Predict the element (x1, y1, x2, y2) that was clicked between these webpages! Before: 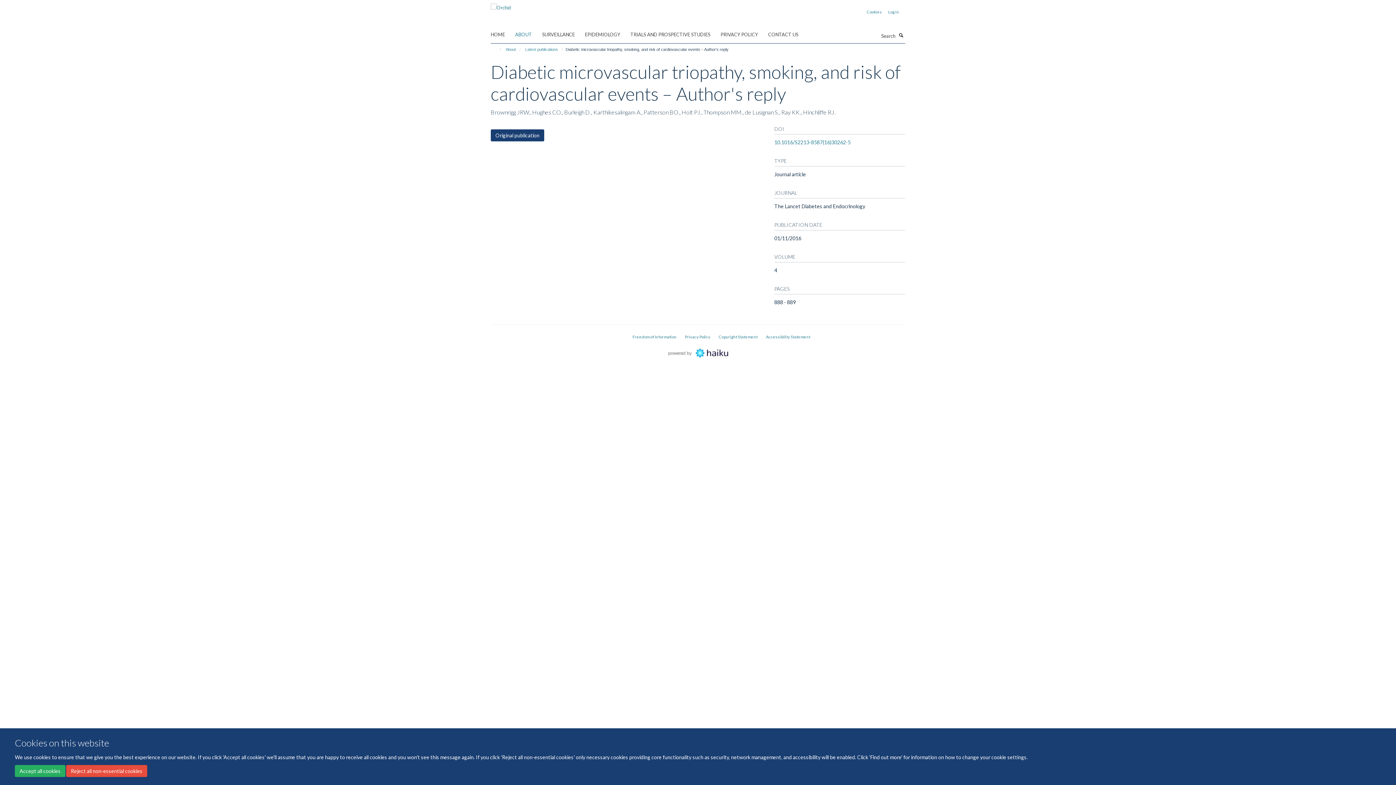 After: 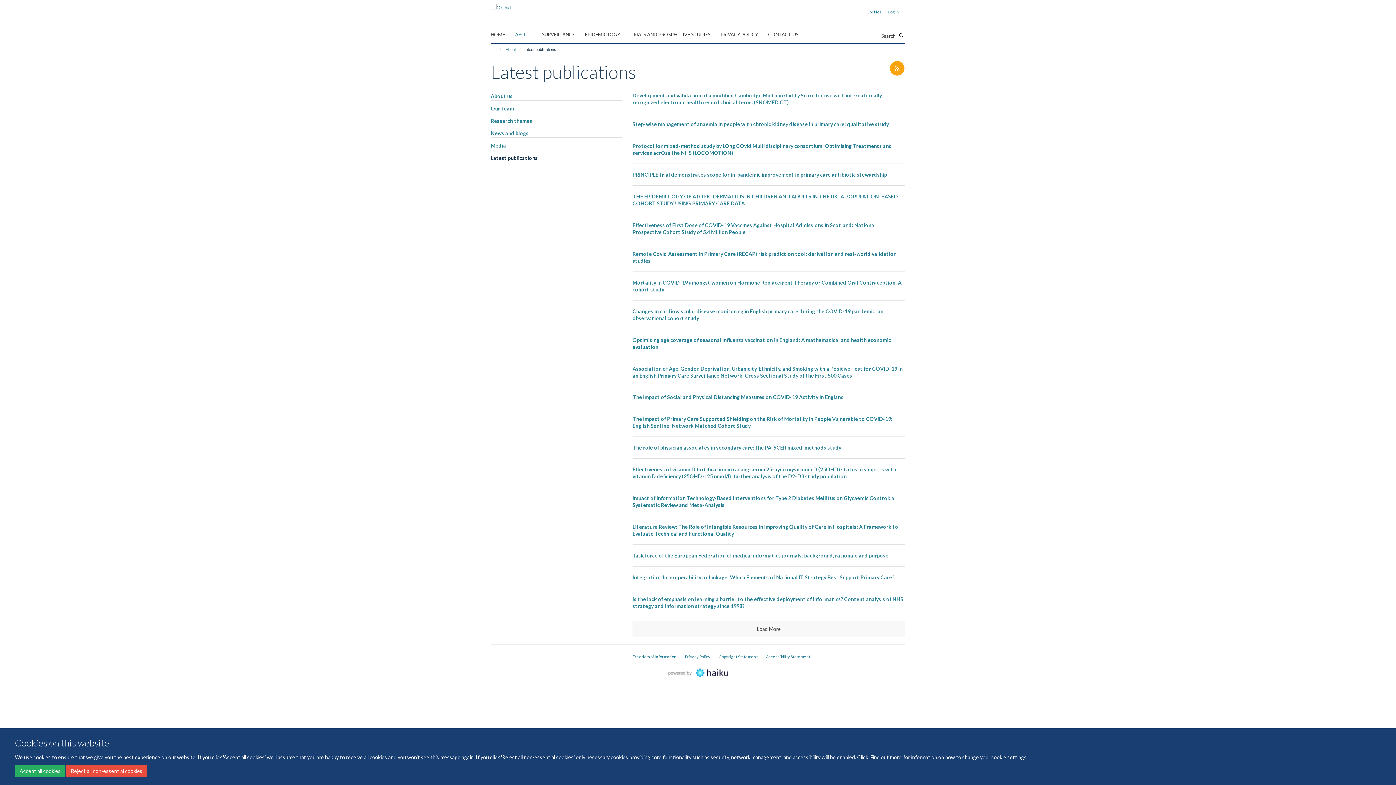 Action: label: Latest publications bbox: (523, 45, 560, 53)